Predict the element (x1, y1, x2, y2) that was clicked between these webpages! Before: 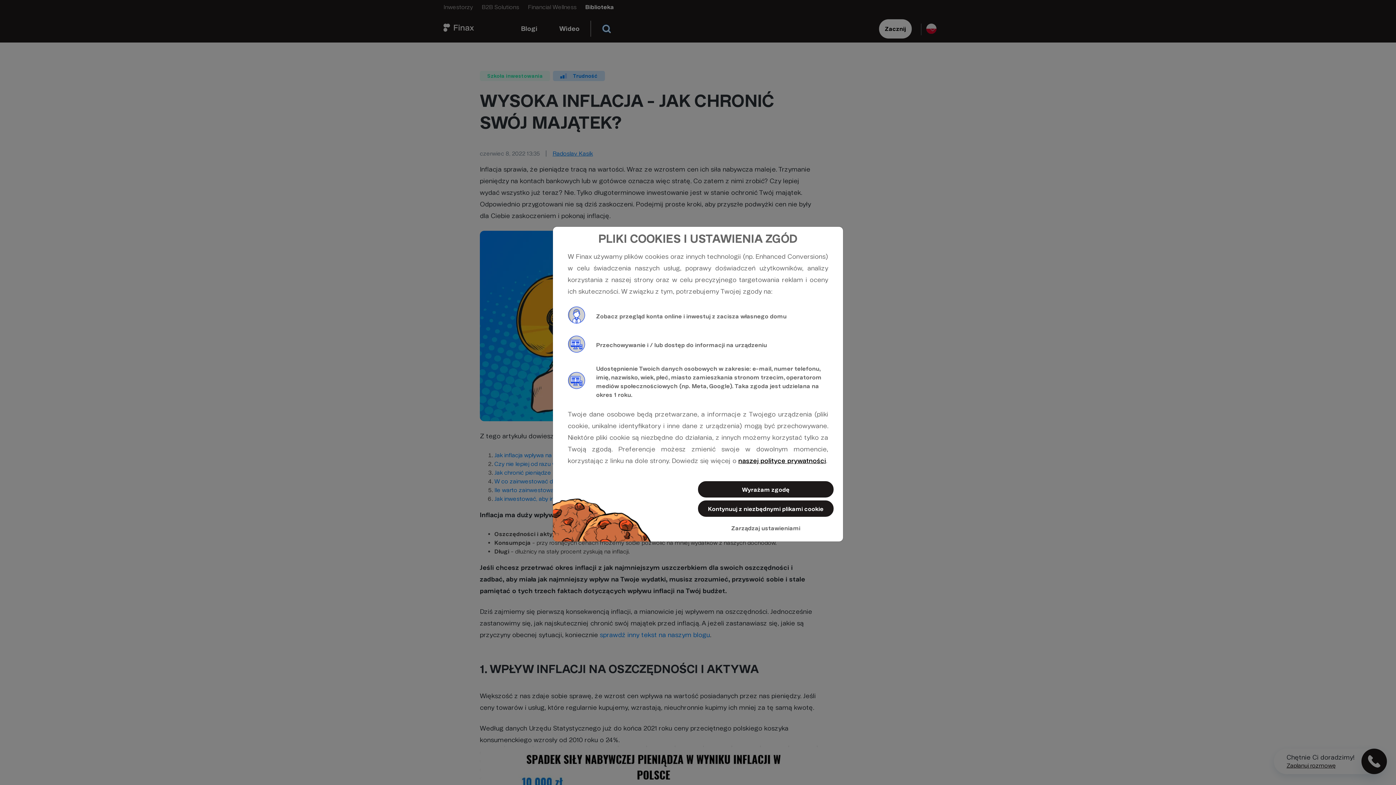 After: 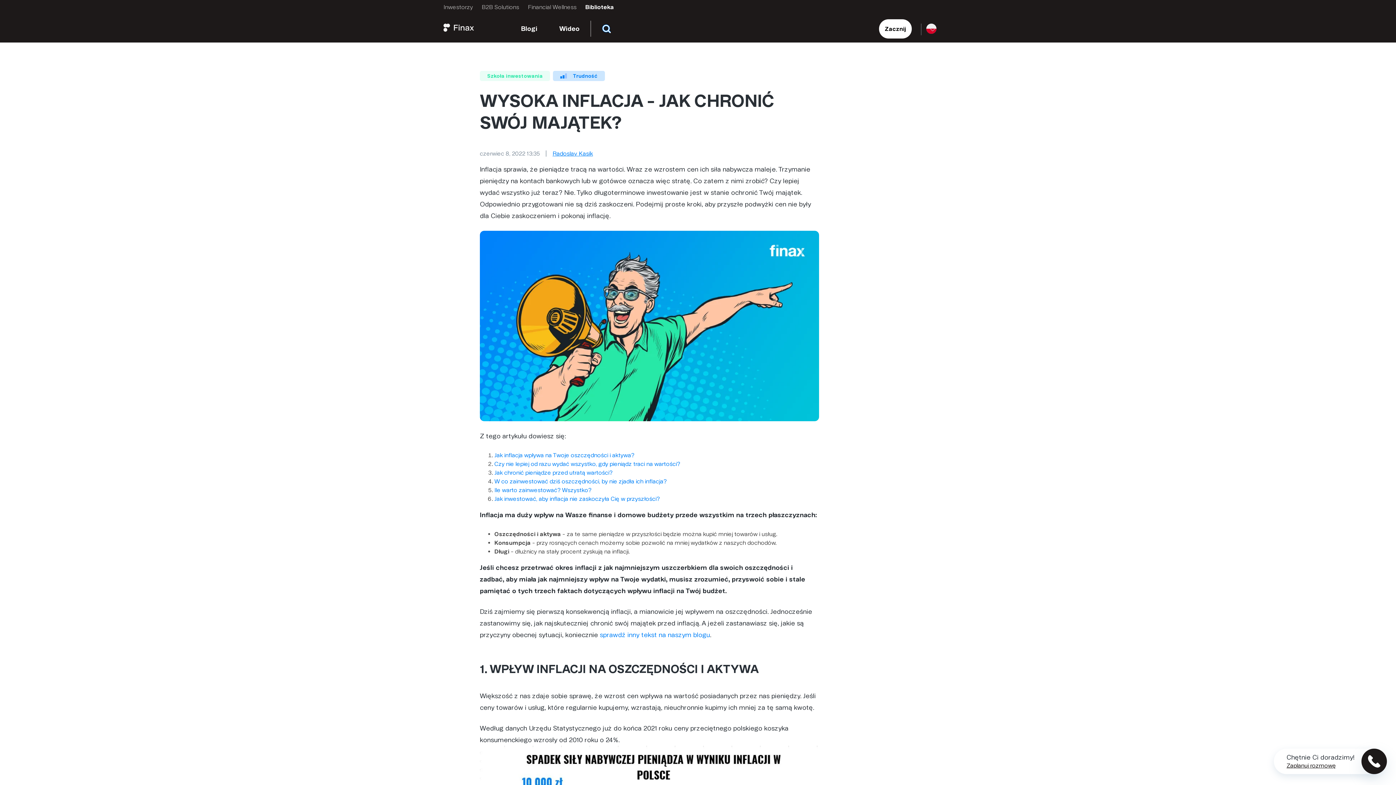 Action: label: cookies reject bbox: (698, 500, 833, 516)